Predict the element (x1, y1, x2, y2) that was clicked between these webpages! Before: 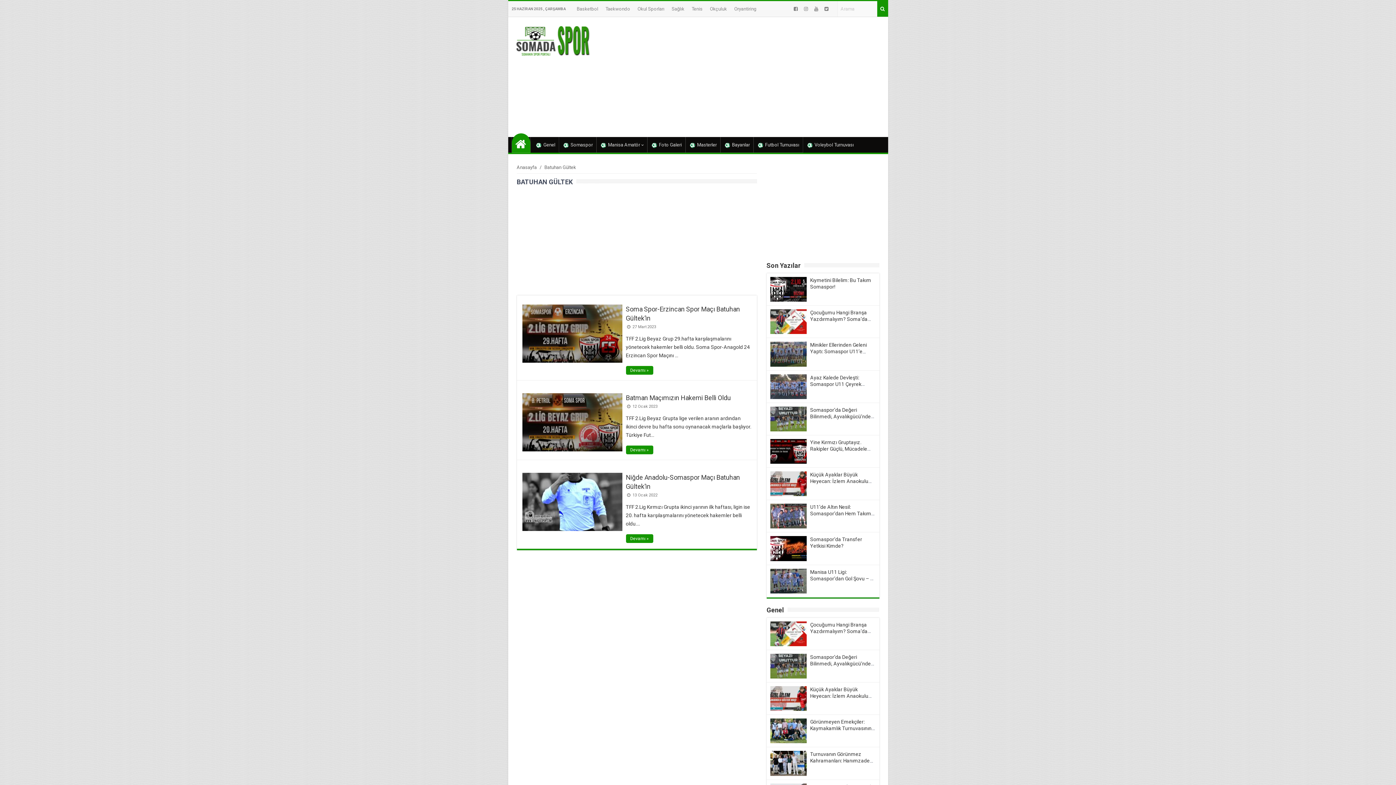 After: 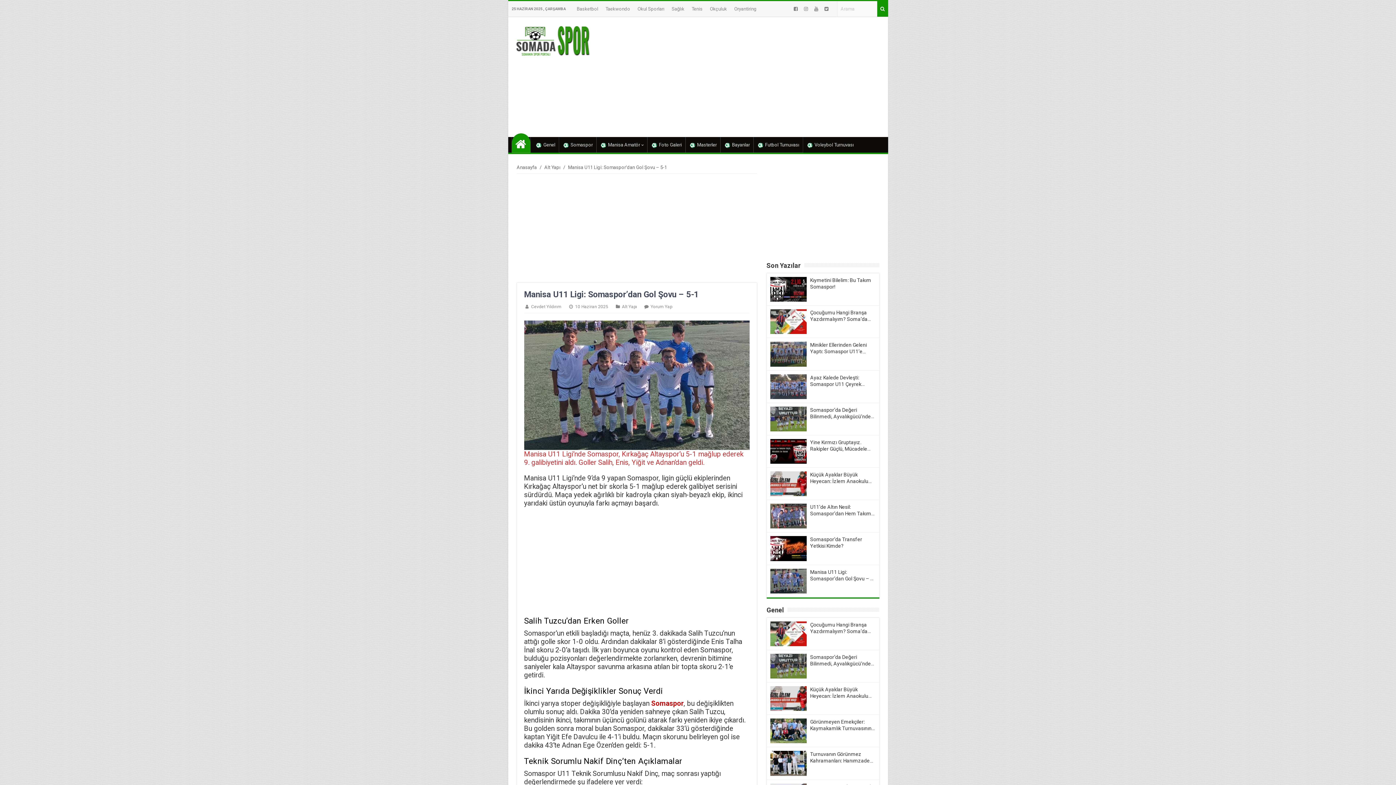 Action: bbox: (770, 568, 806, 593)